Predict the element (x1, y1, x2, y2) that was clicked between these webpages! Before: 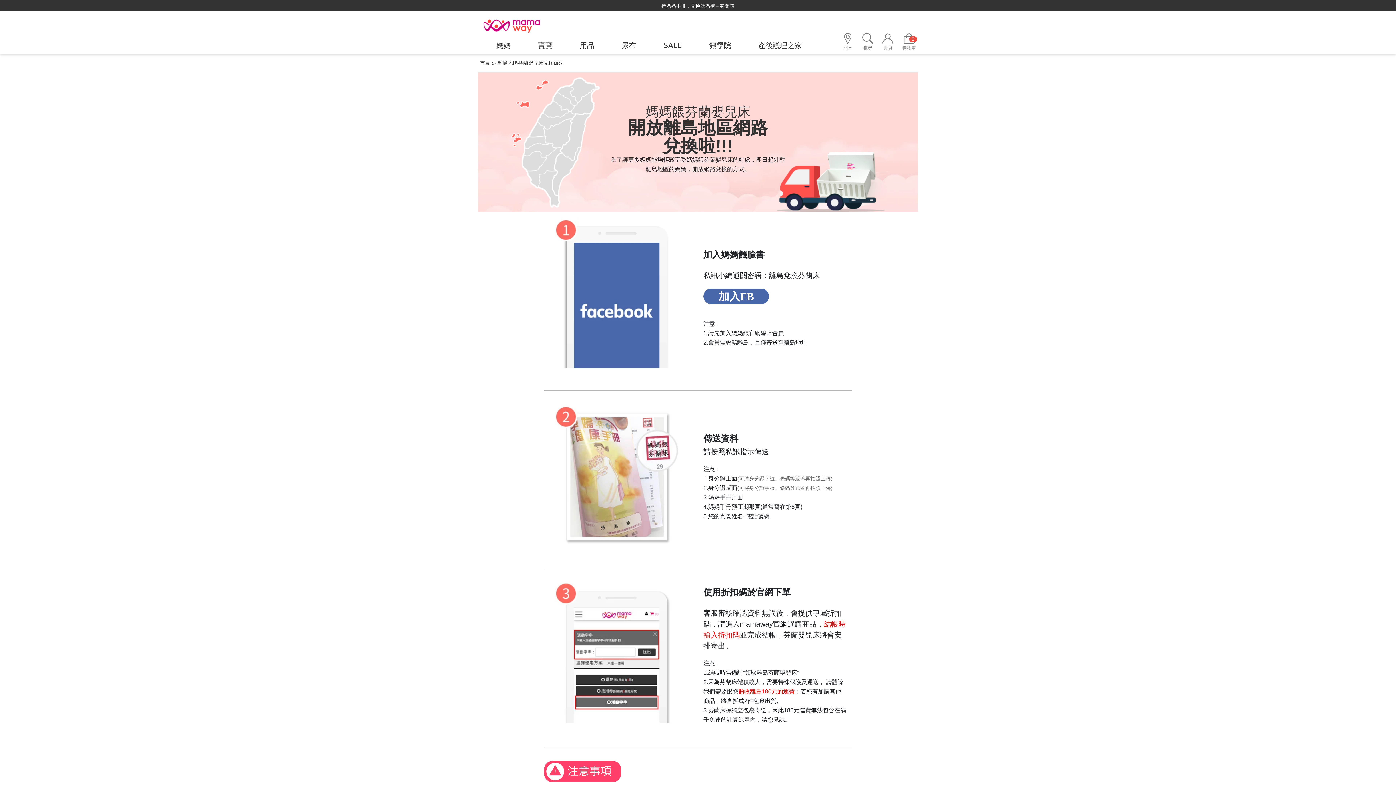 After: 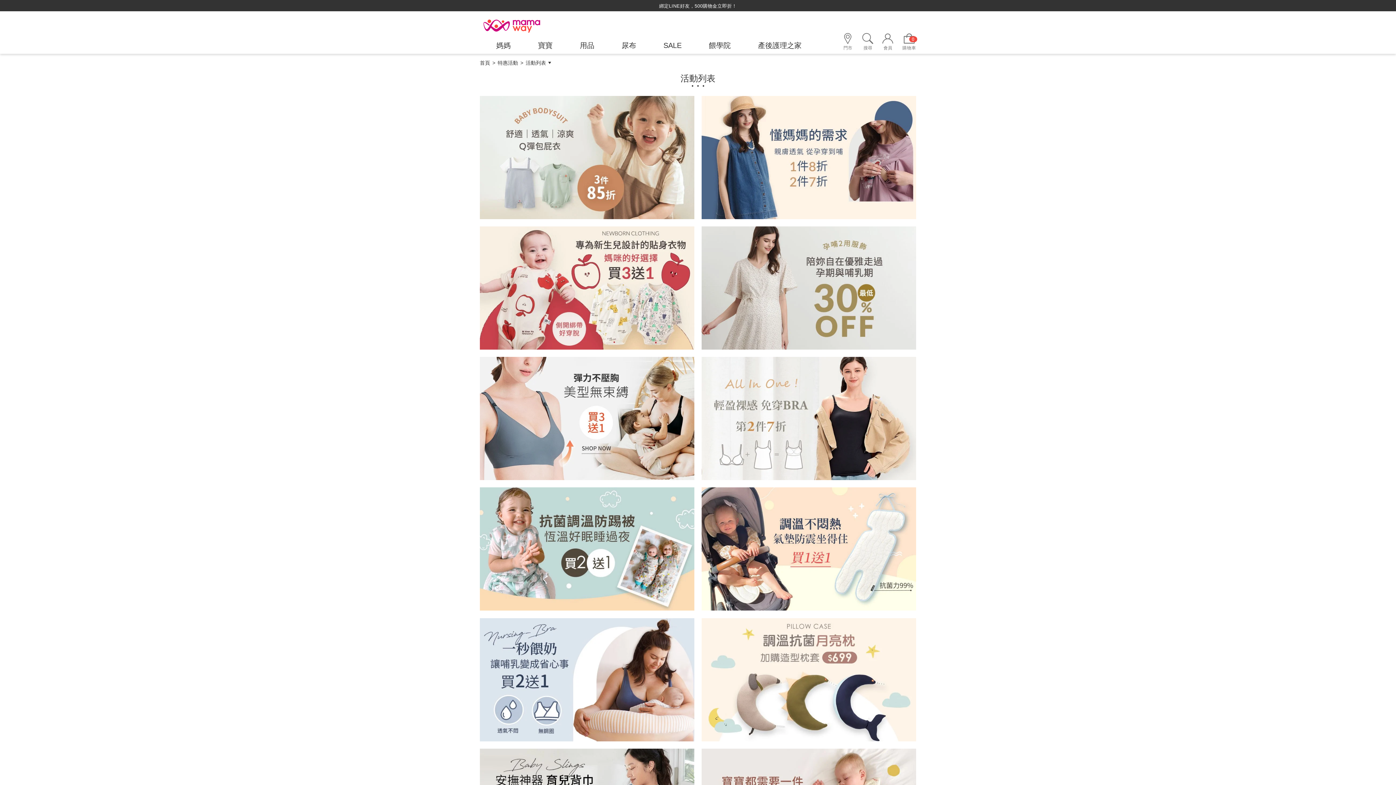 Action: label: SALE bbox: (660, 38, 685, 53)